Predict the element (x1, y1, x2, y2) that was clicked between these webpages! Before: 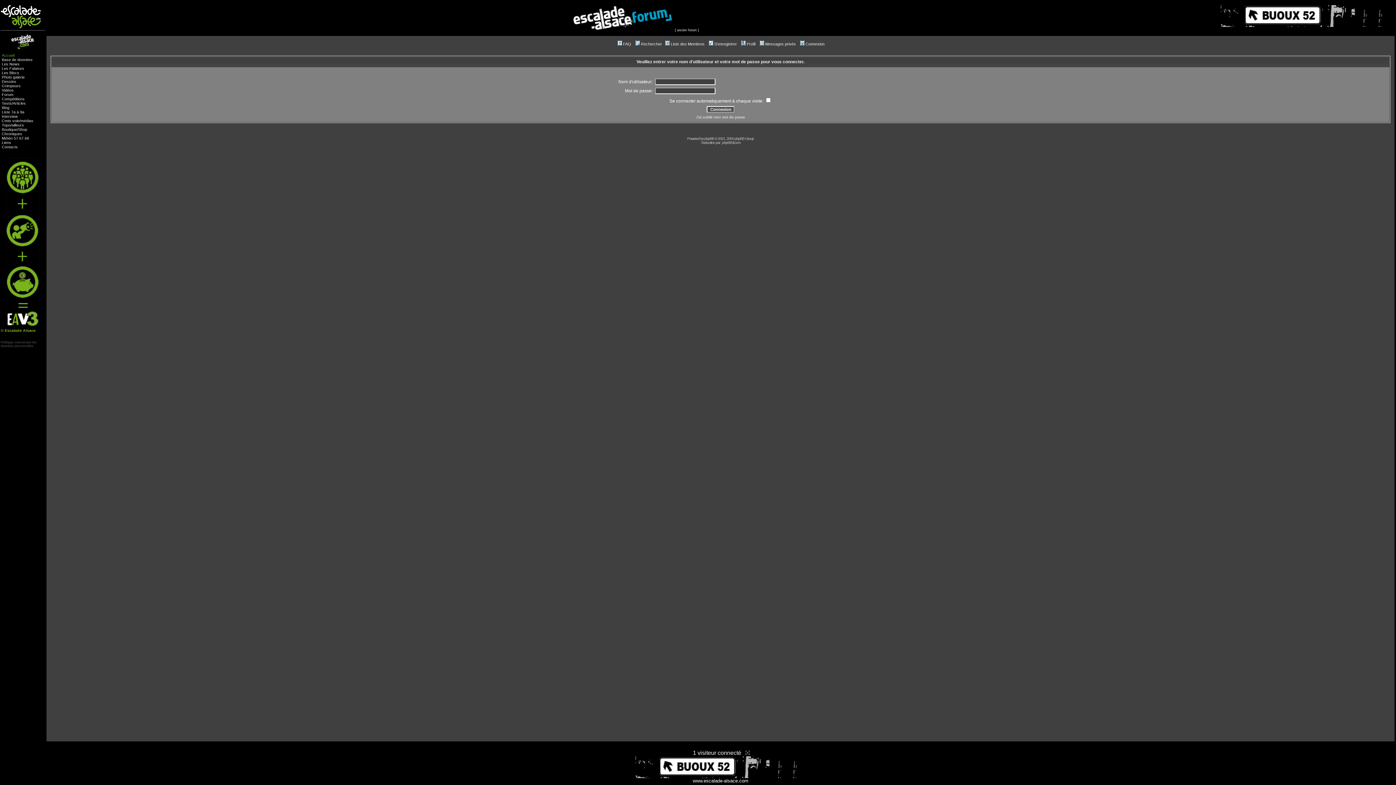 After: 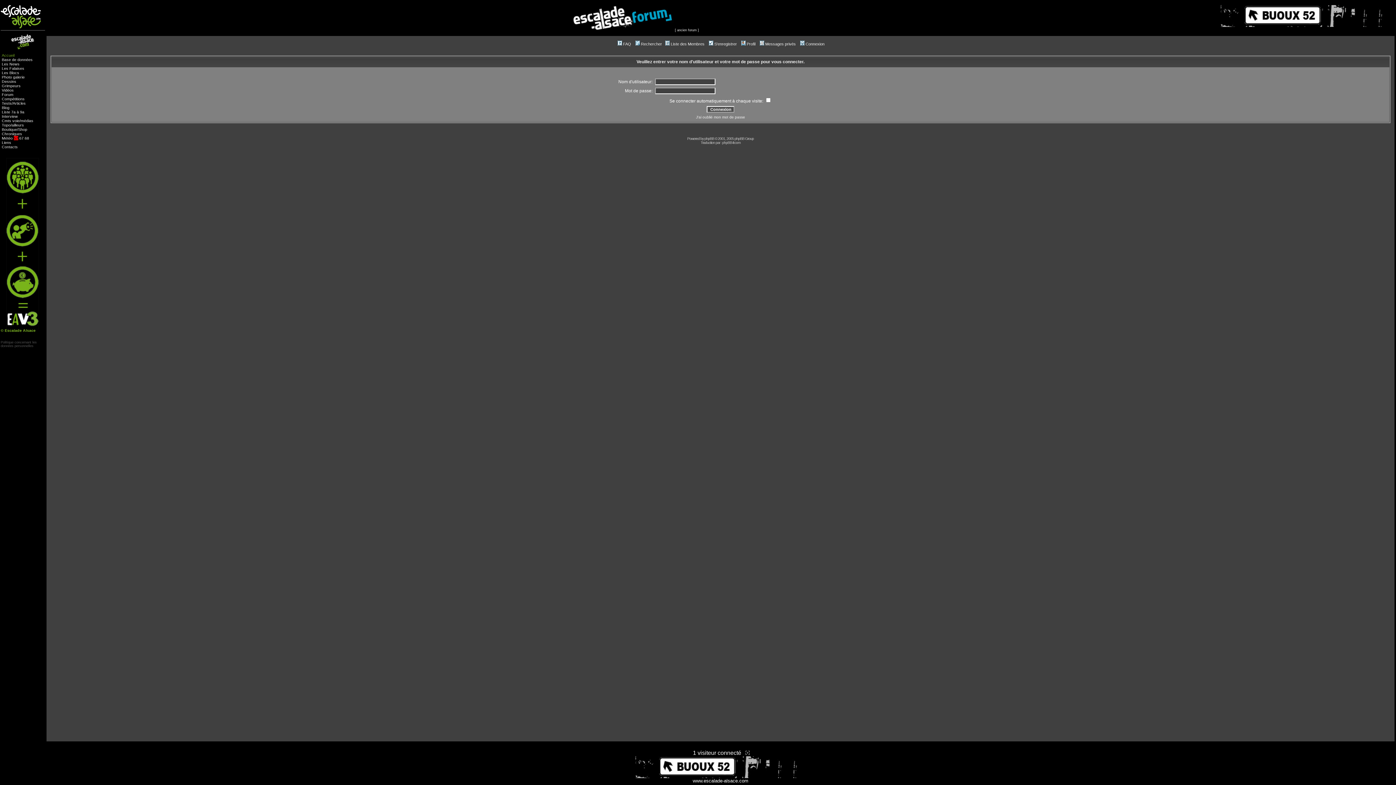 Action: label: 57 bbox: (13, 135, 18, 140)